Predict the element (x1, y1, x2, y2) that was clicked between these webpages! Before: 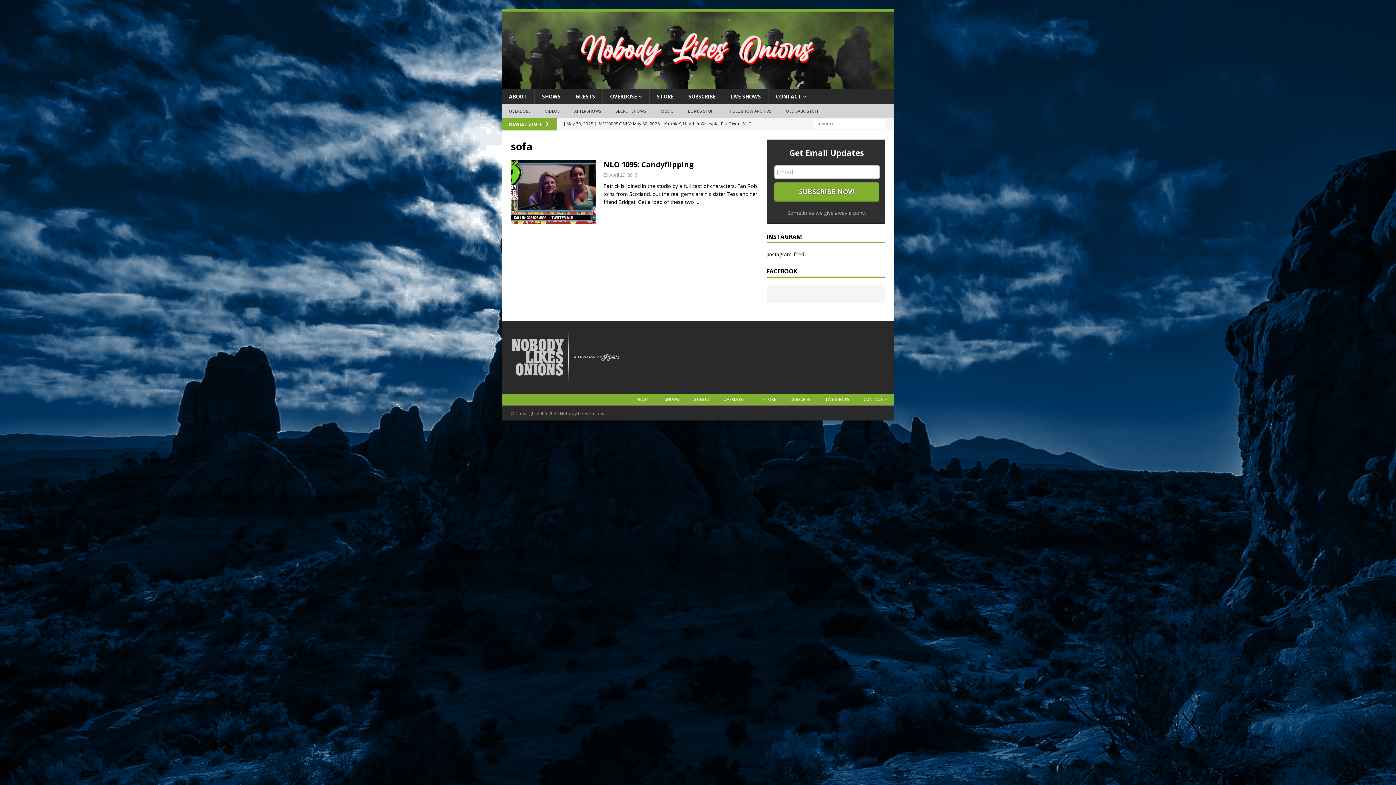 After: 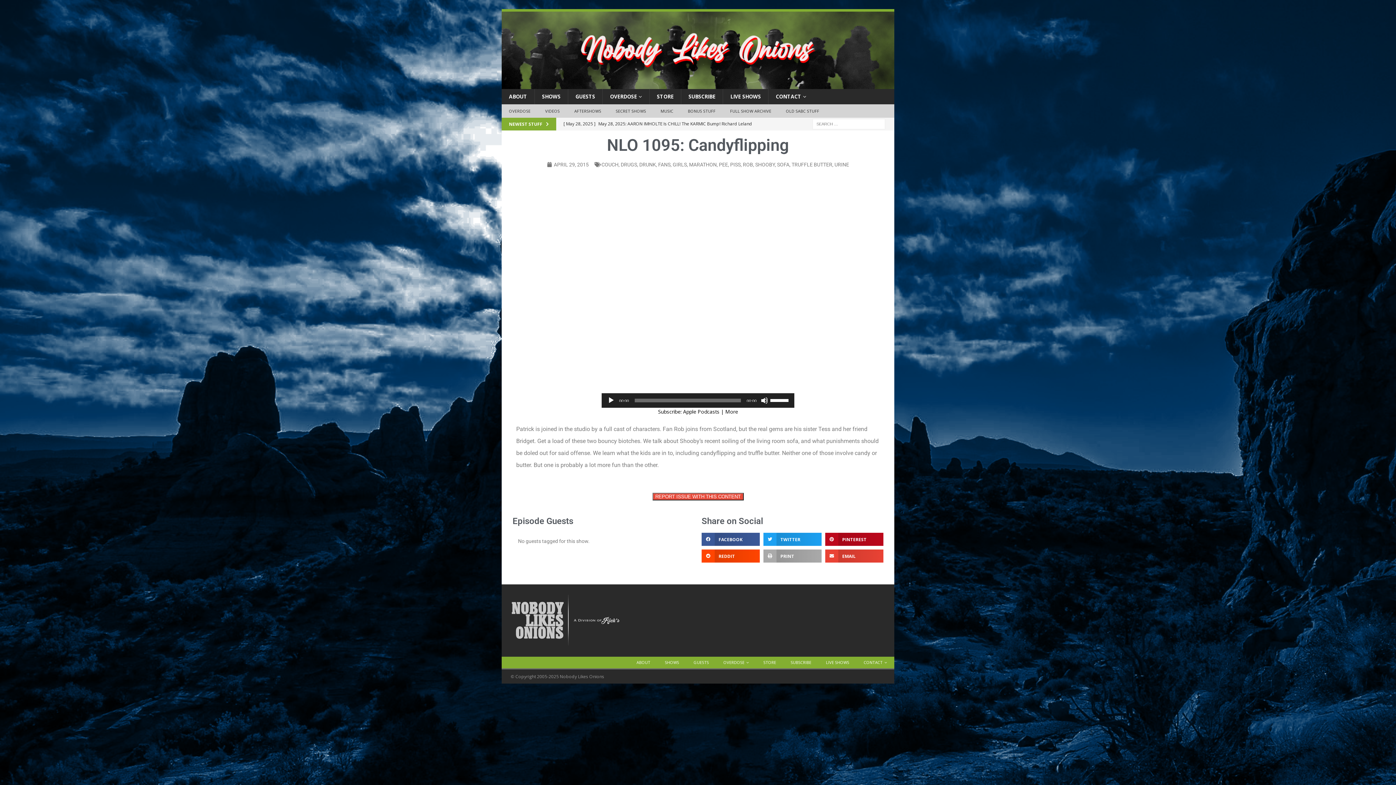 Action: bbox: (510, 160, 596, 224)